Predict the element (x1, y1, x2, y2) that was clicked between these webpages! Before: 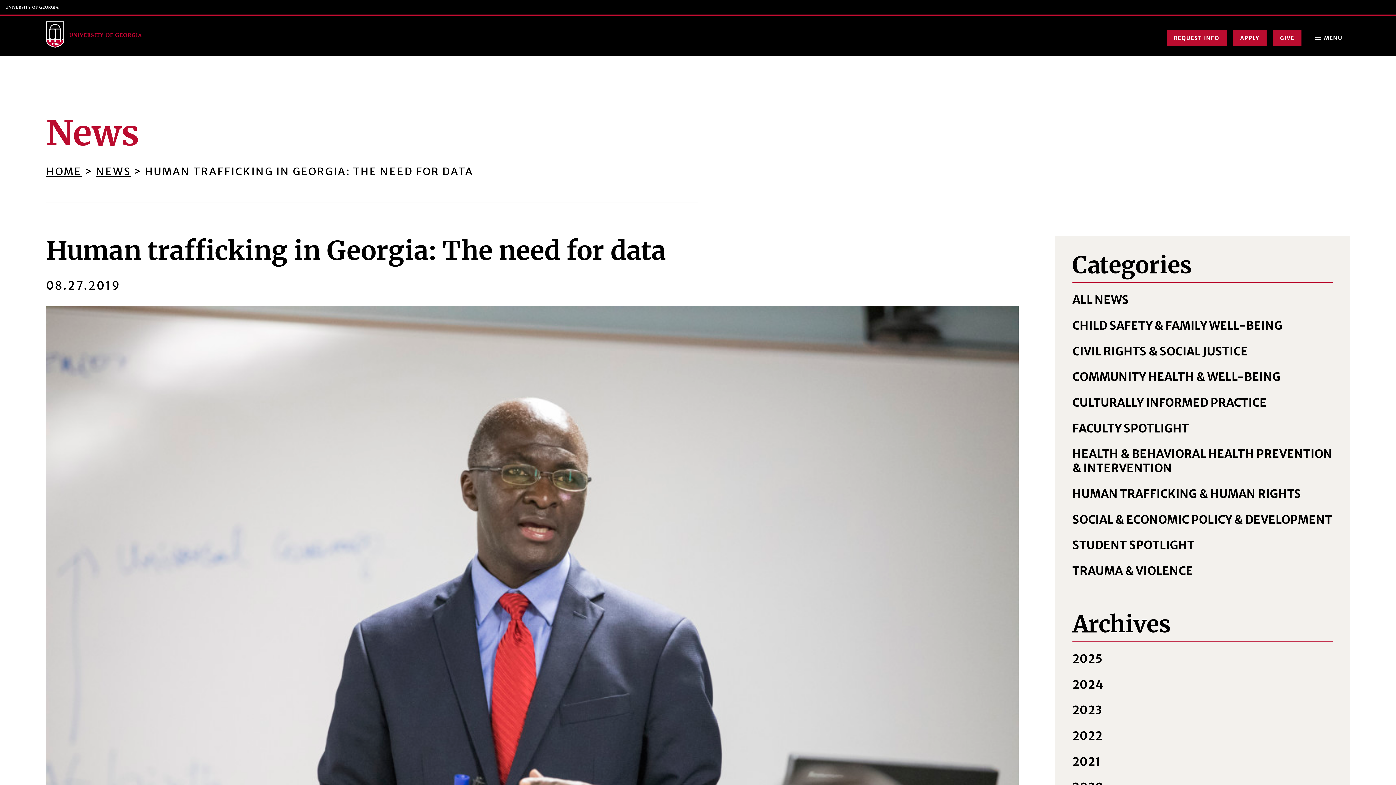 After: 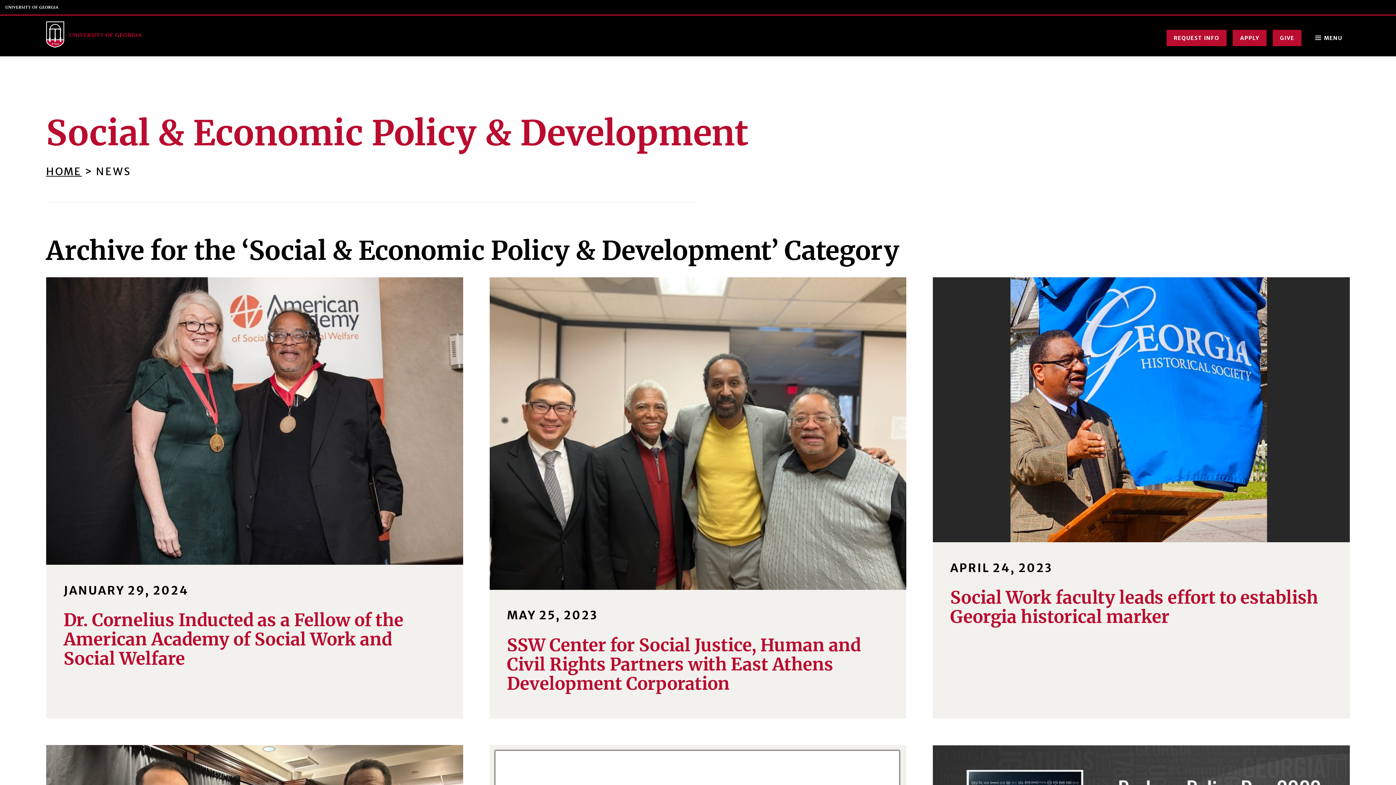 Action: bbox: (1072, 512, 1332, 527) label: SOCIAL & ECONOMIC POLICY & DEVELOPMENT